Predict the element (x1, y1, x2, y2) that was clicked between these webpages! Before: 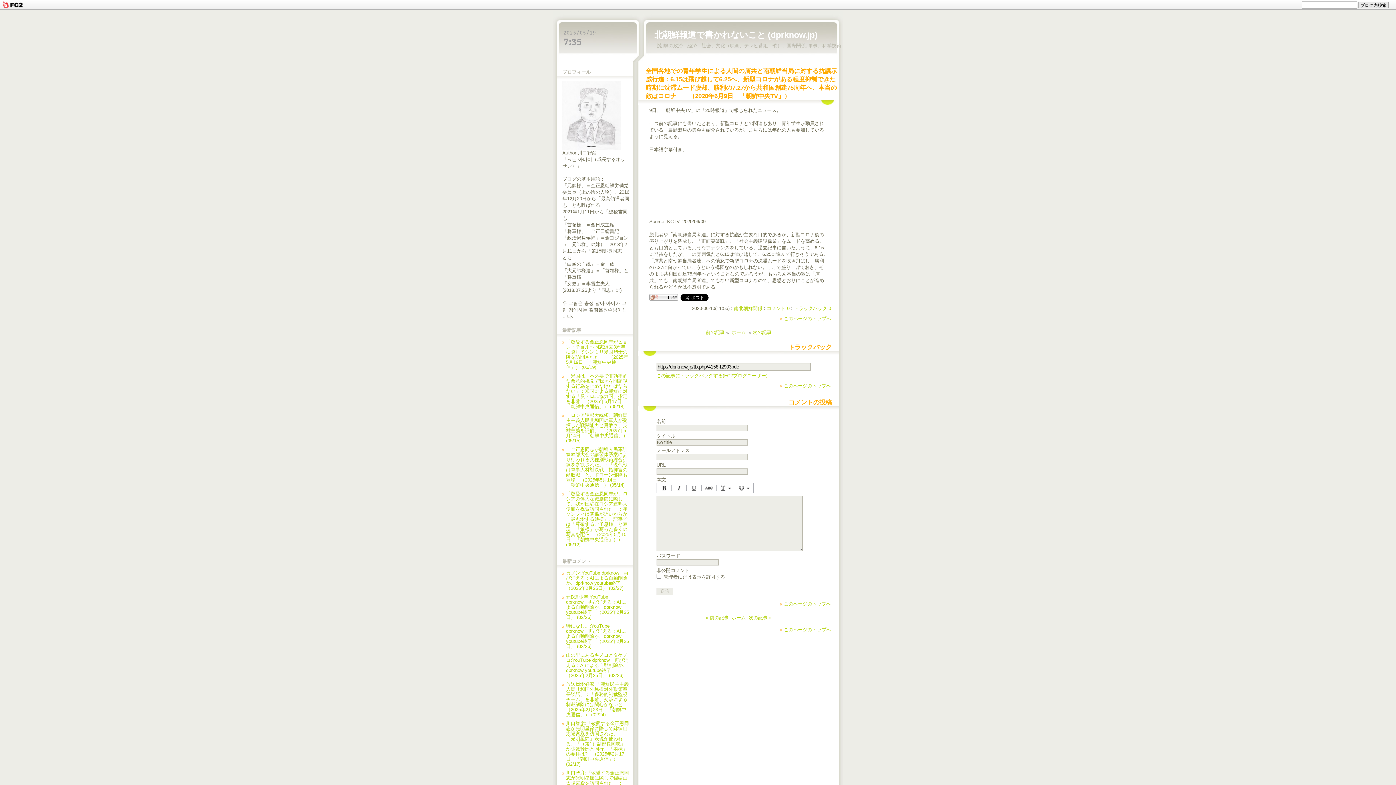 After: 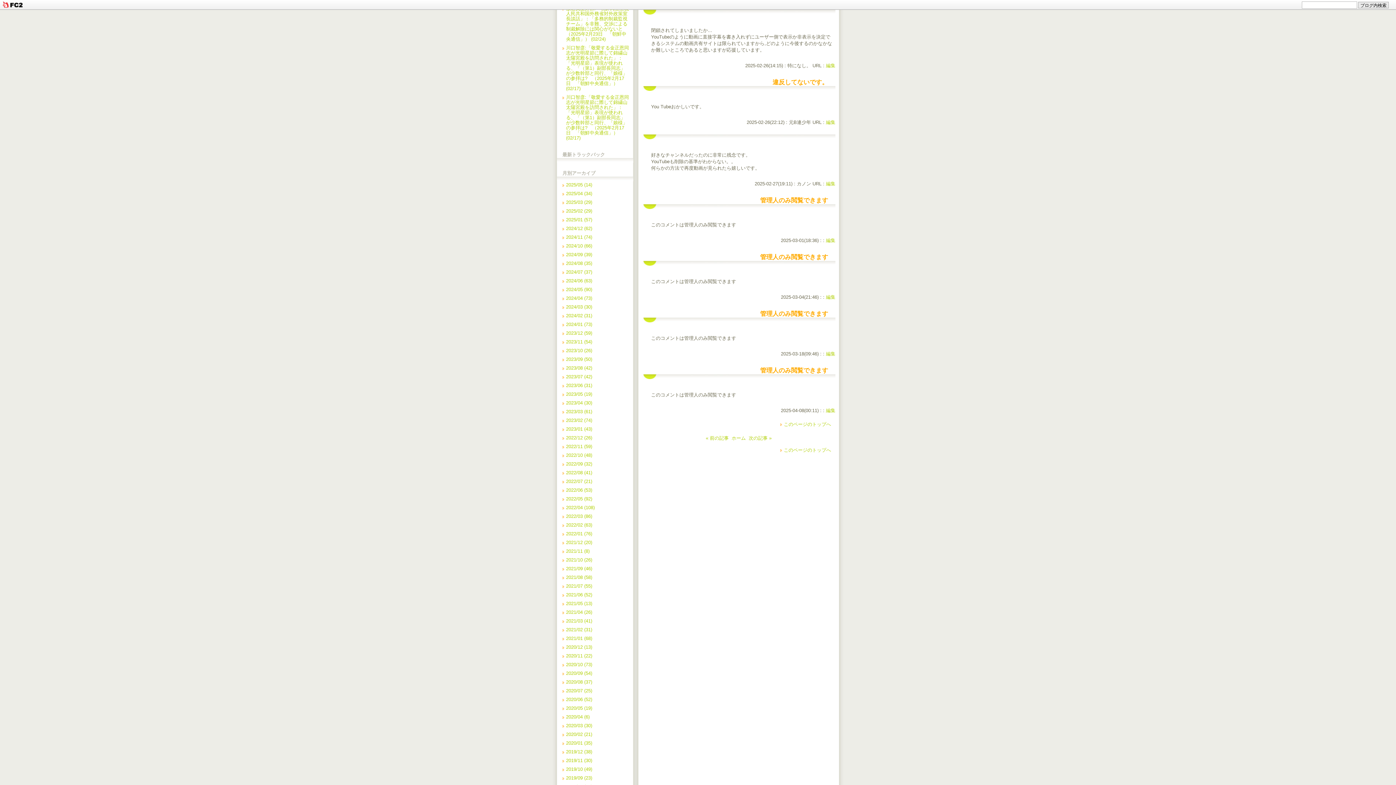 Action: bbox: (566, 623, 629, 649) label: 特になし。:YouTube dprknow　再び消える：AIによる自動削除か、dprknow youtube終了　（2025年2月25日） (02/26)